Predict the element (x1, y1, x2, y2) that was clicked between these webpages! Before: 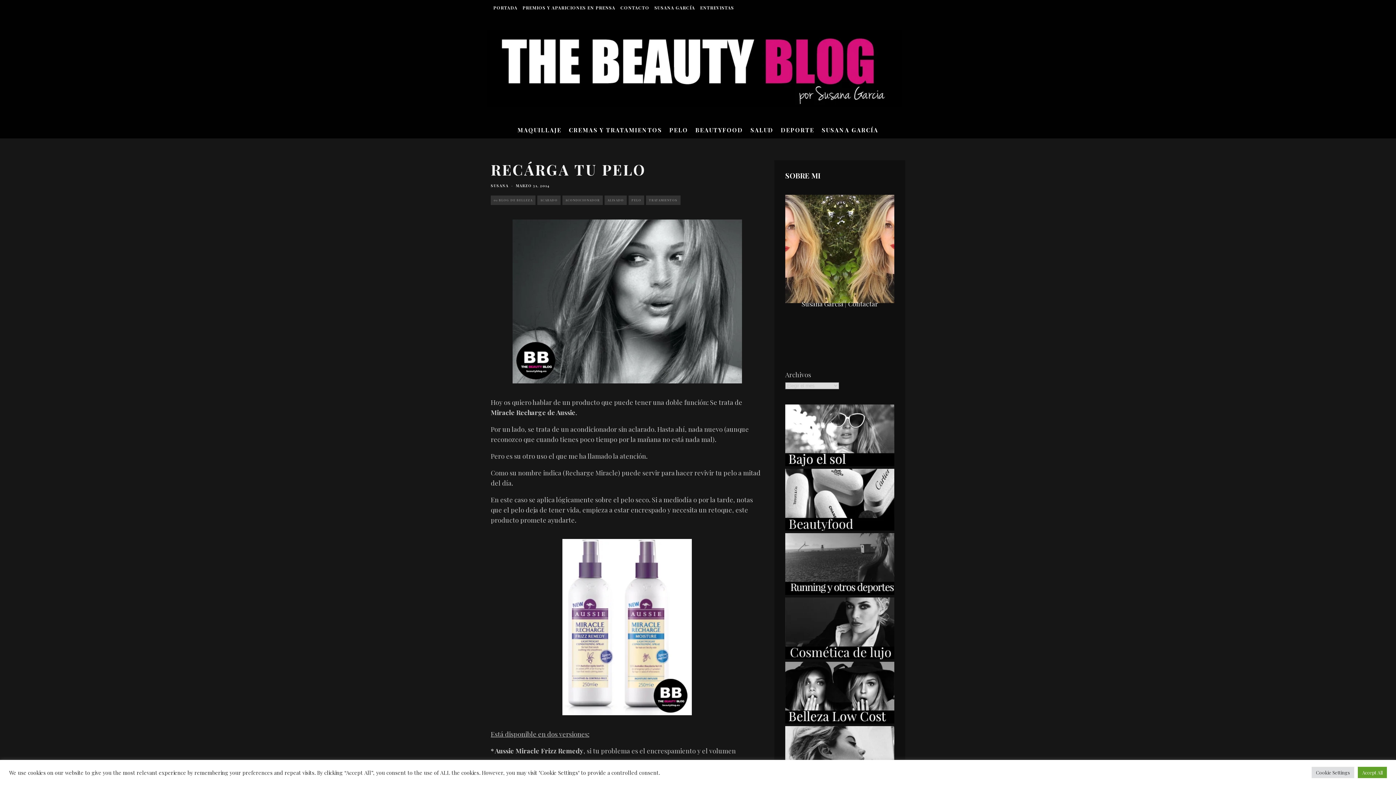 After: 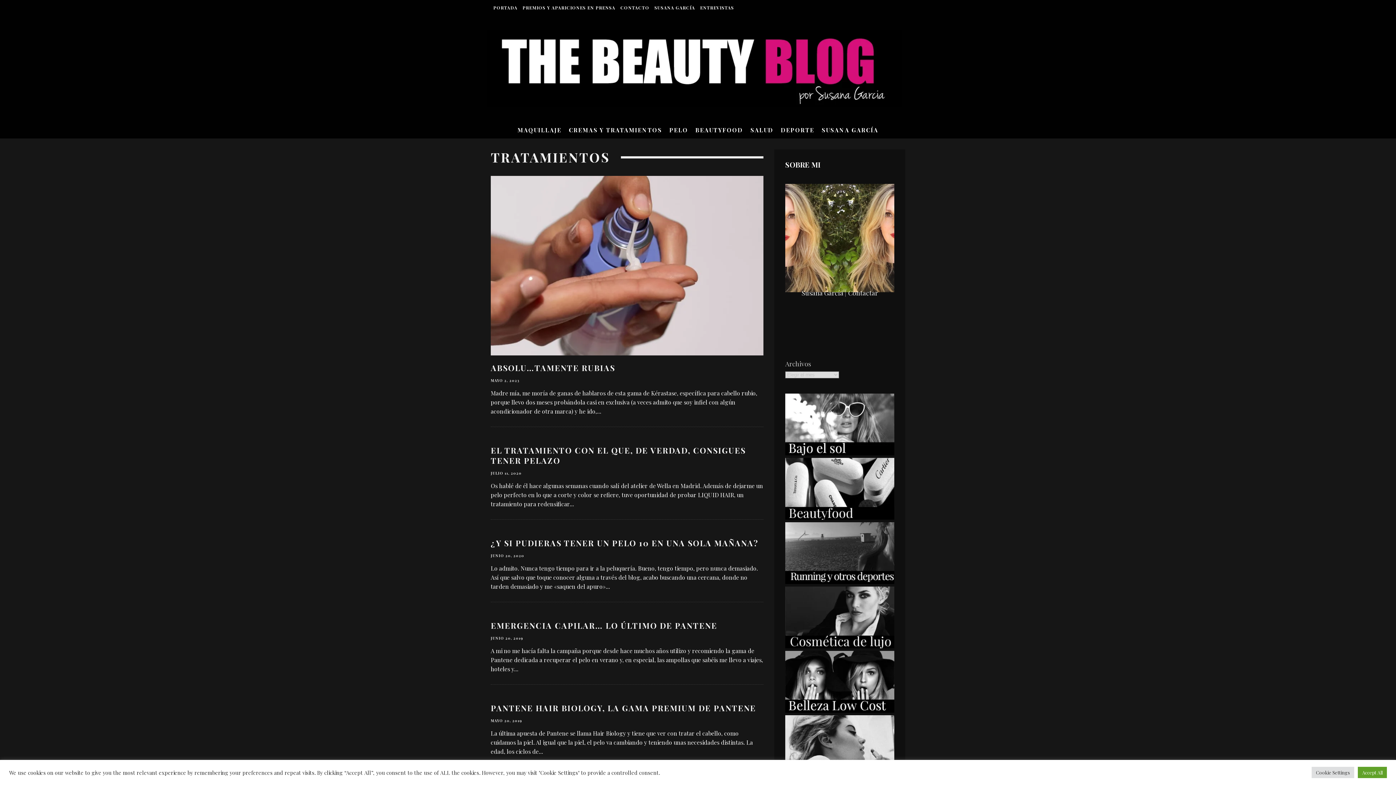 Action: label: TRATAMIENTOS bbox: (646, 195, 680, 205)